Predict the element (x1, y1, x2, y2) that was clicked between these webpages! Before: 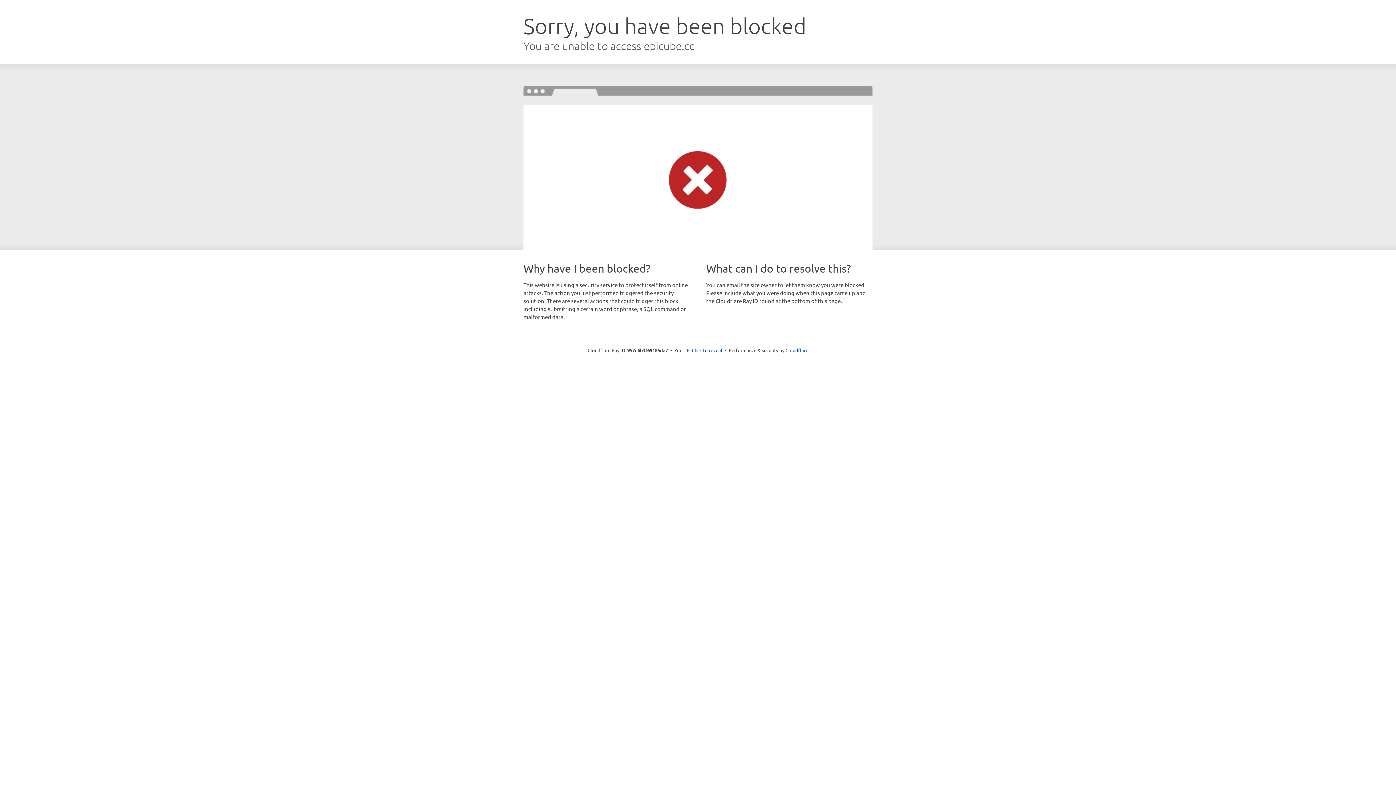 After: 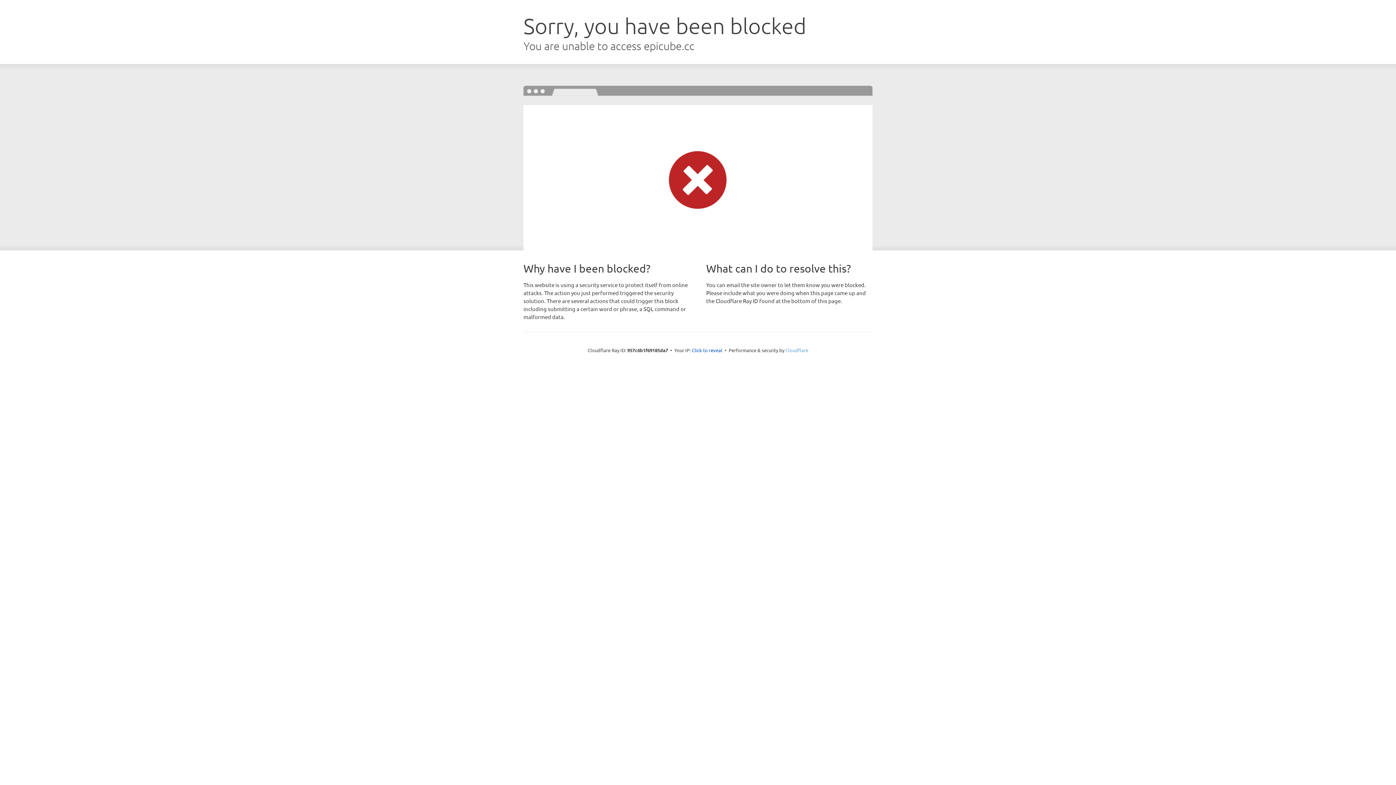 Action: bbox: (785, 347, 808, 353) label: Cloudflare